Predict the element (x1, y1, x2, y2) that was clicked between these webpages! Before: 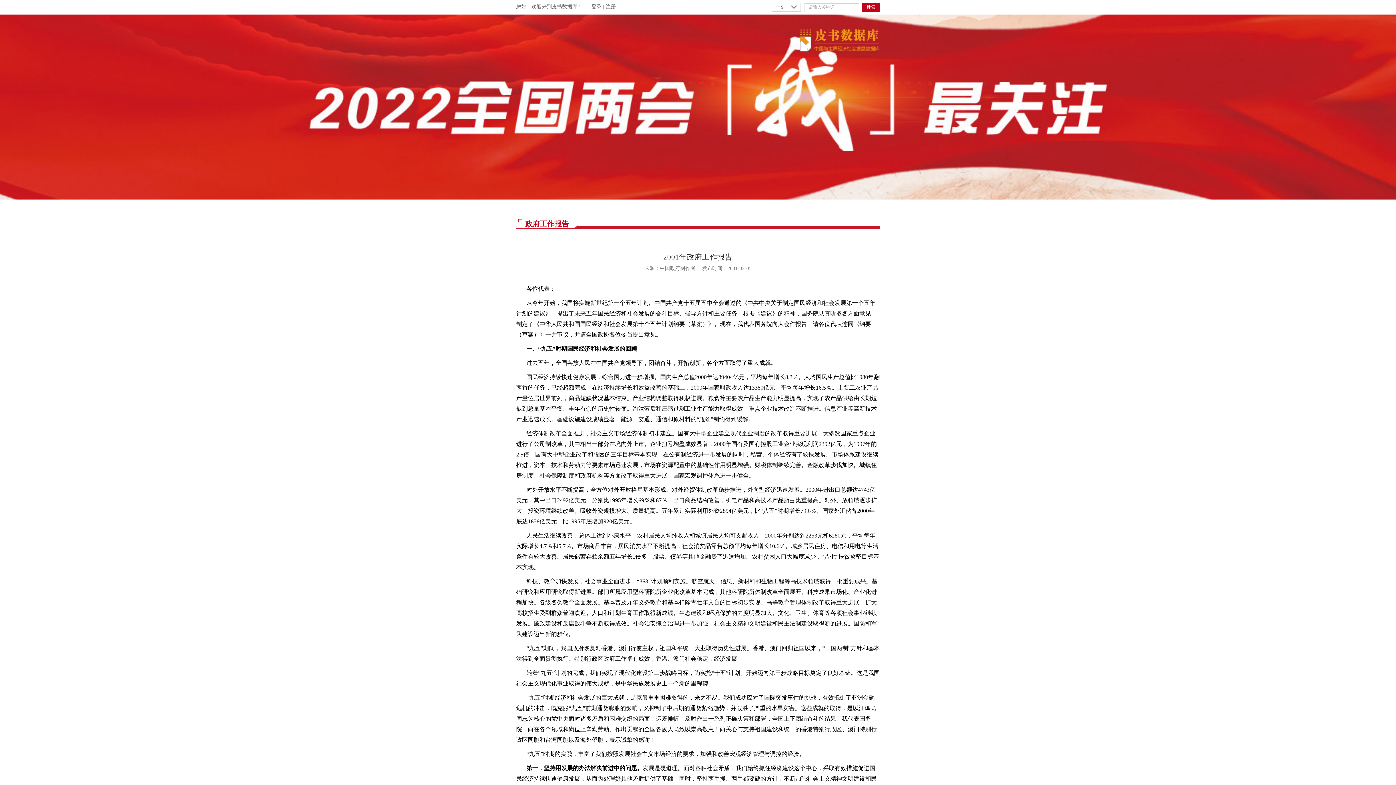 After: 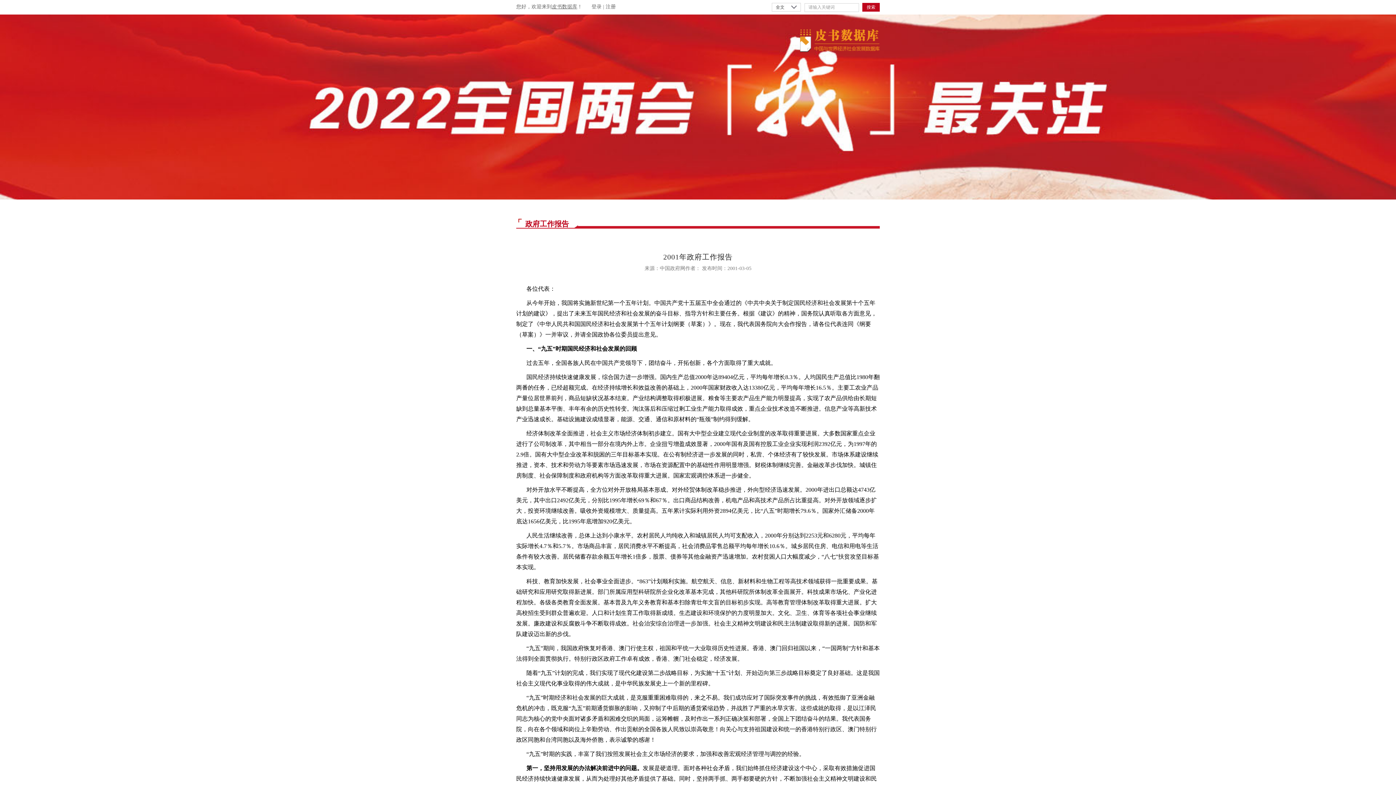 Action: bbox: (800, 37, 880, 42)